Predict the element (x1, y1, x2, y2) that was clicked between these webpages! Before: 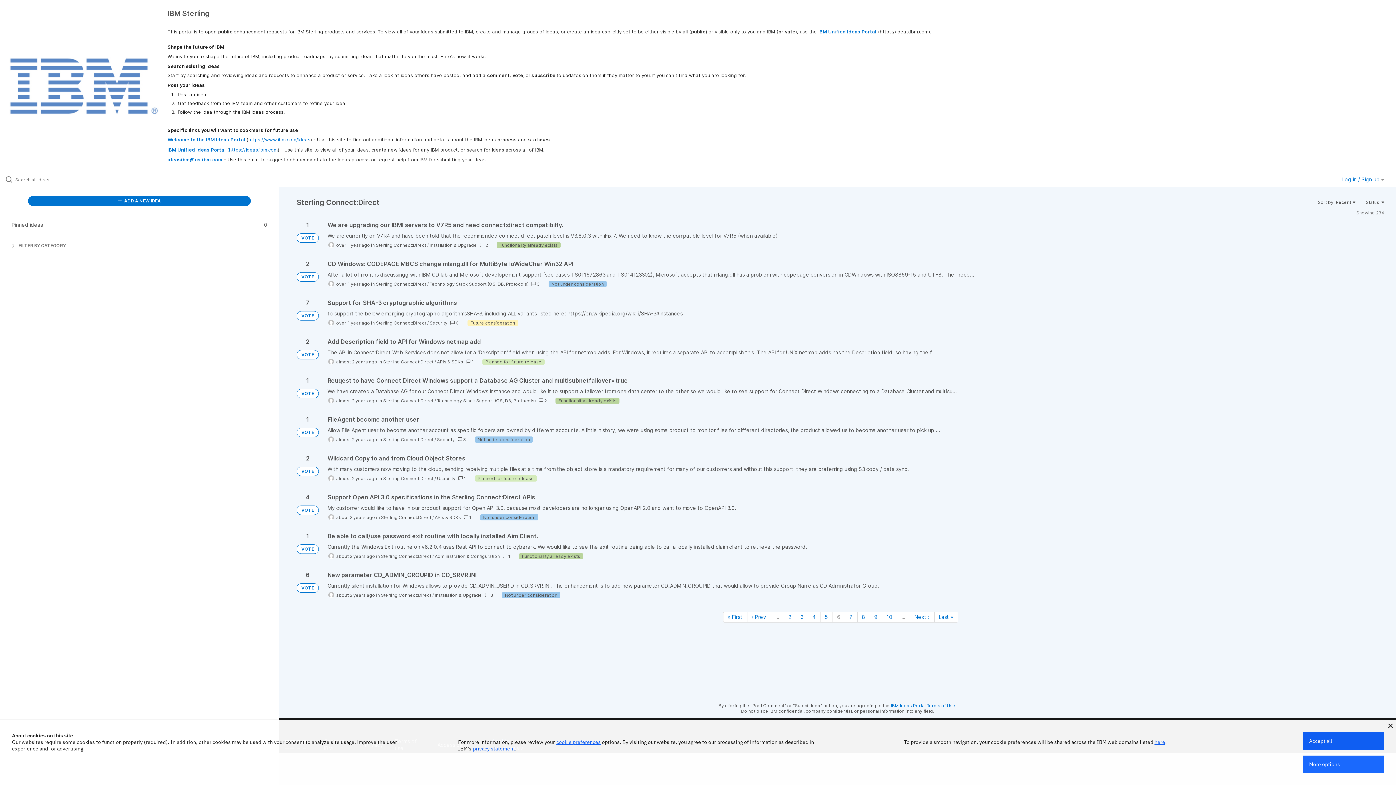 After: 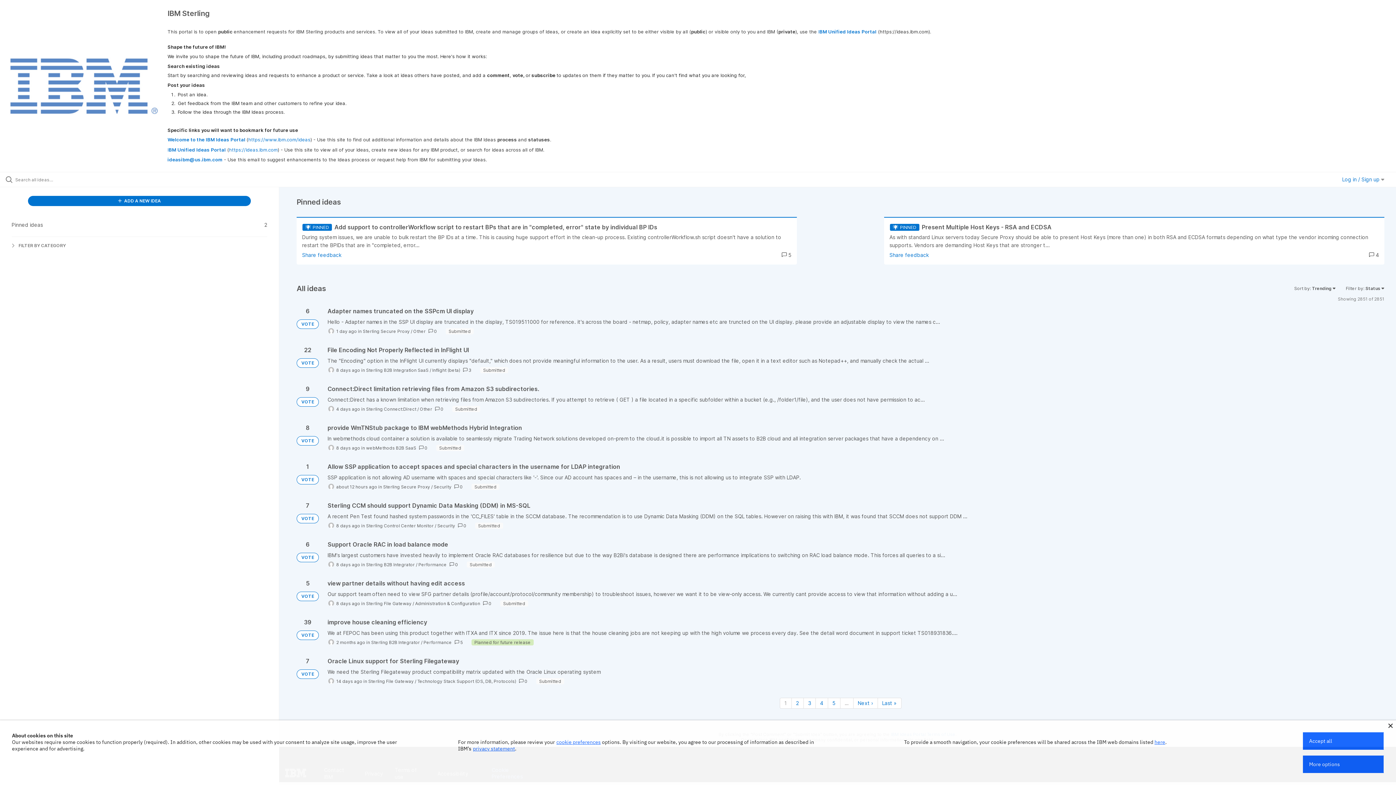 Action: bbox: (296, 272, 318, 281) label: VOTE